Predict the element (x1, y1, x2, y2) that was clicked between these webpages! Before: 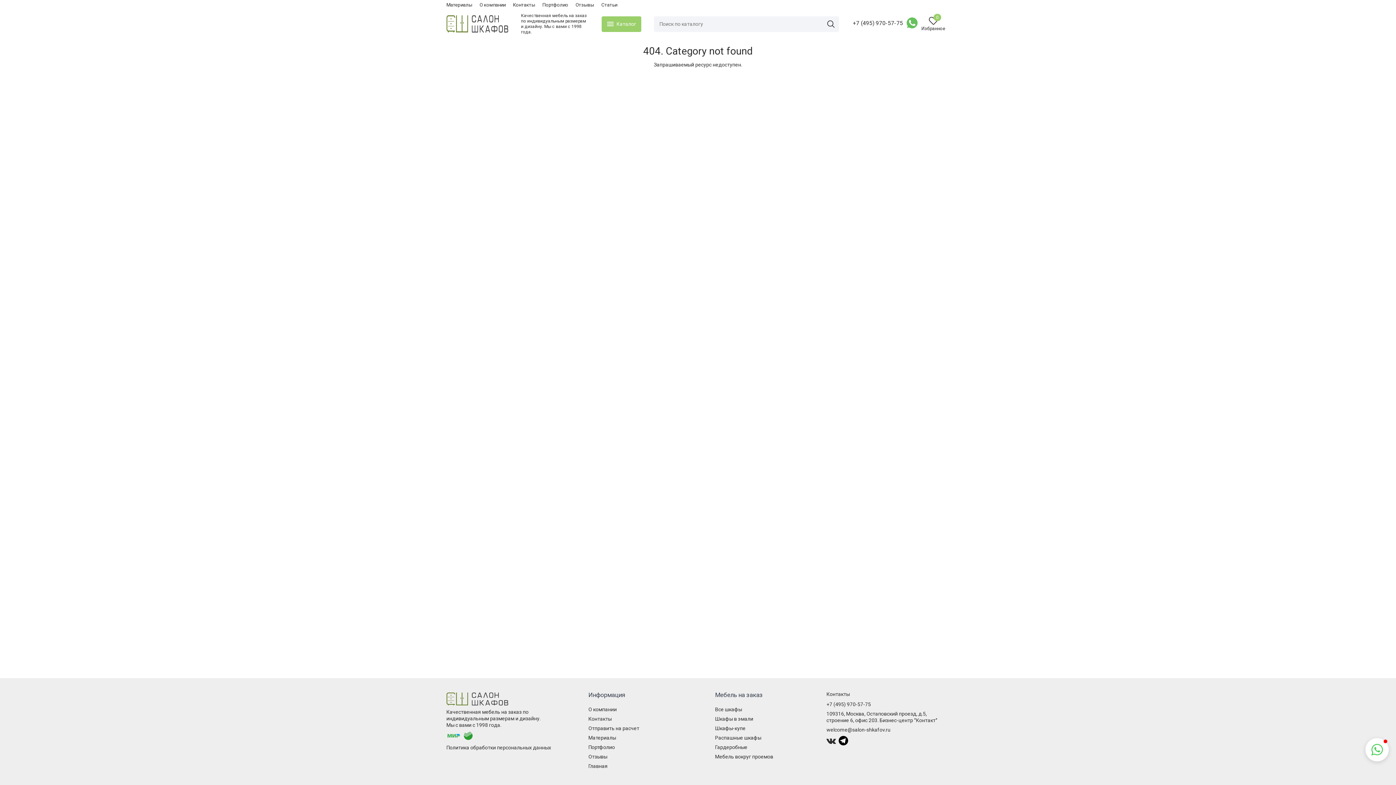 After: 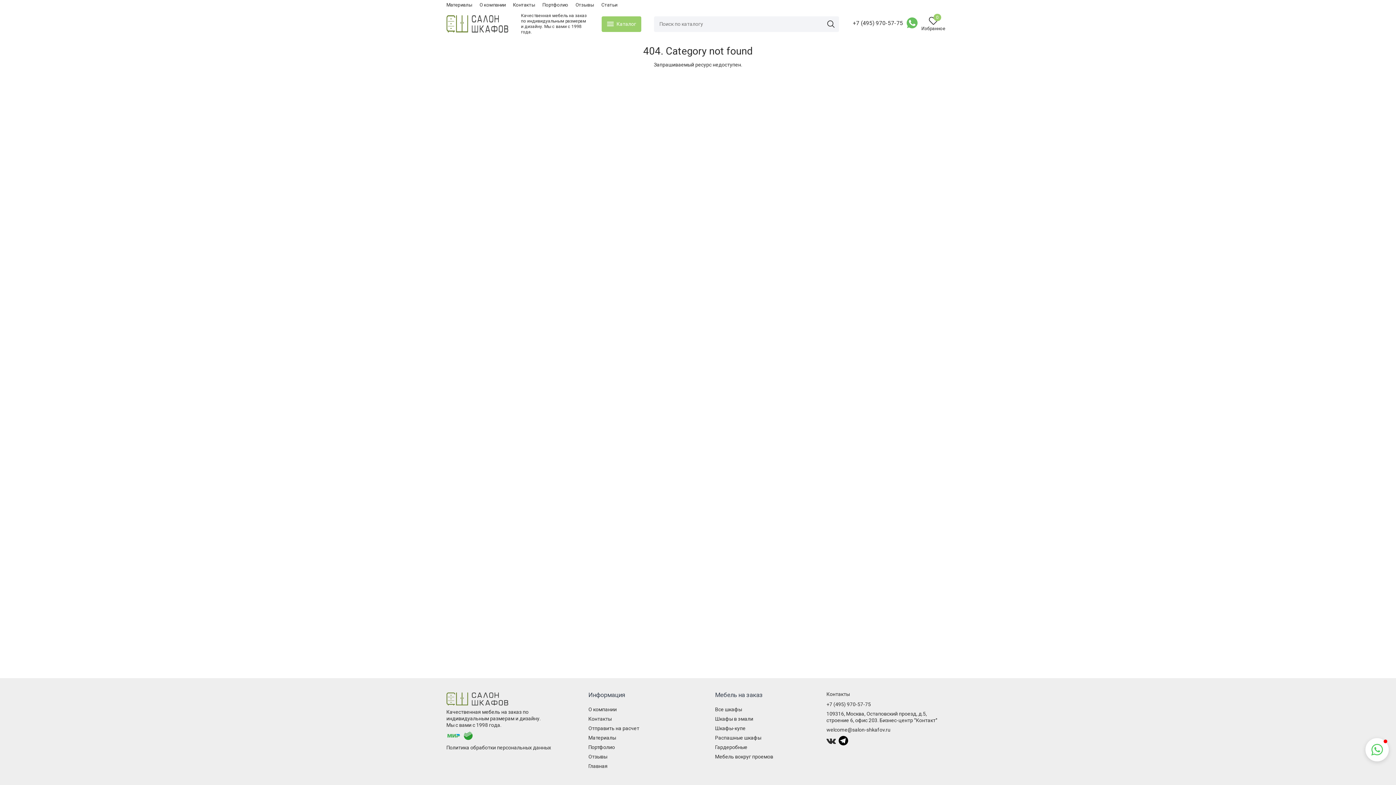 Action: bbox: (839, 741, 848, 746)